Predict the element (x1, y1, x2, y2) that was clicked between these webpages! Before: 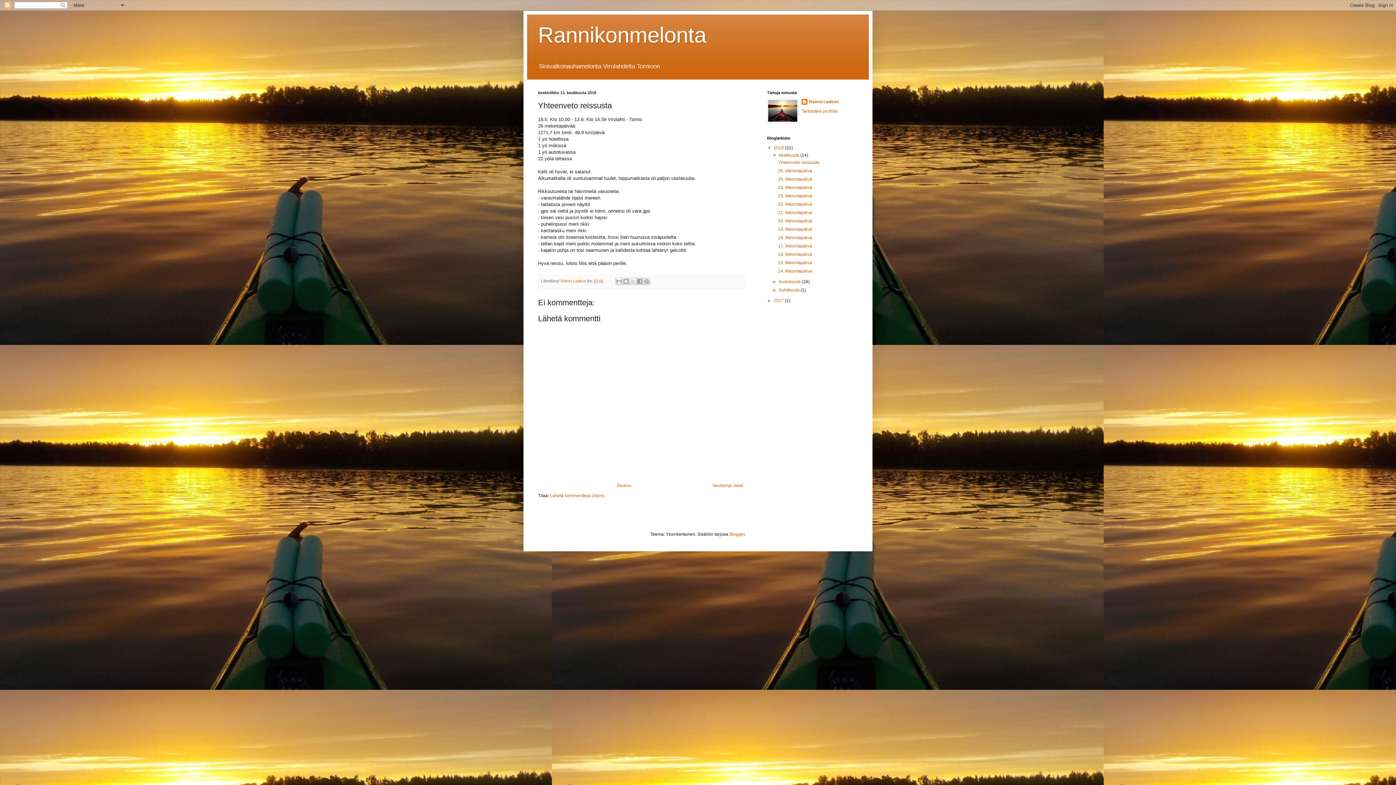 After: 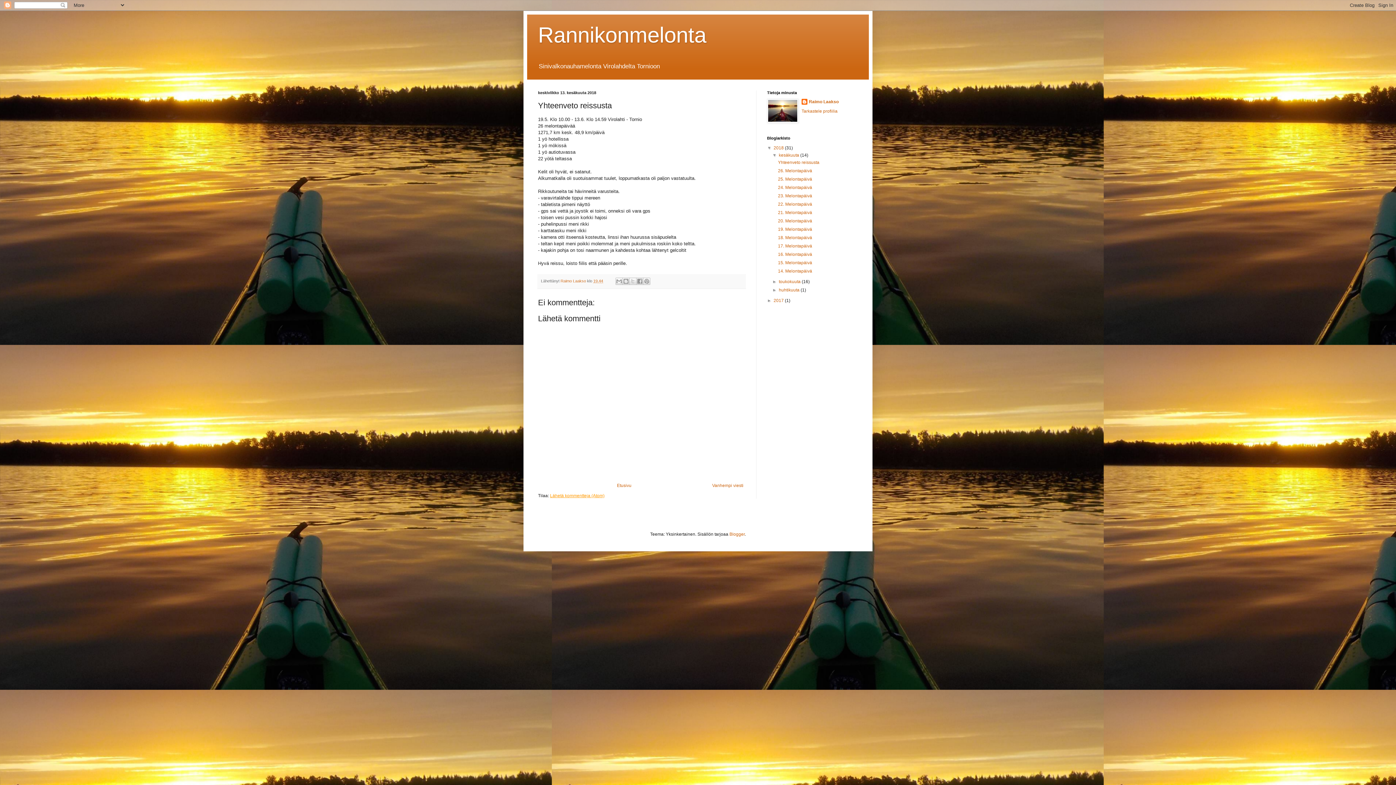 Action: bbox: (550, 493, 604, 498) label: Lähetä kommentteja (Atom)